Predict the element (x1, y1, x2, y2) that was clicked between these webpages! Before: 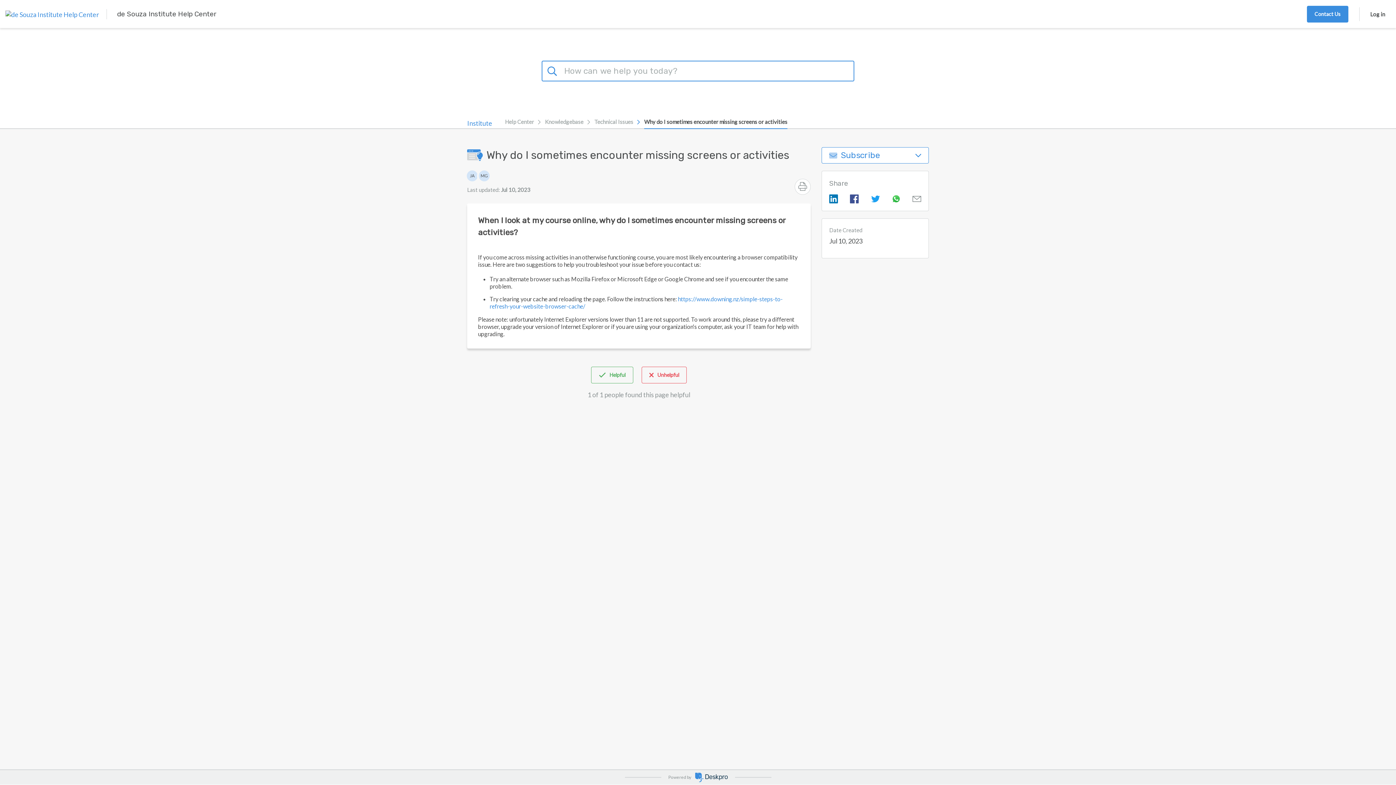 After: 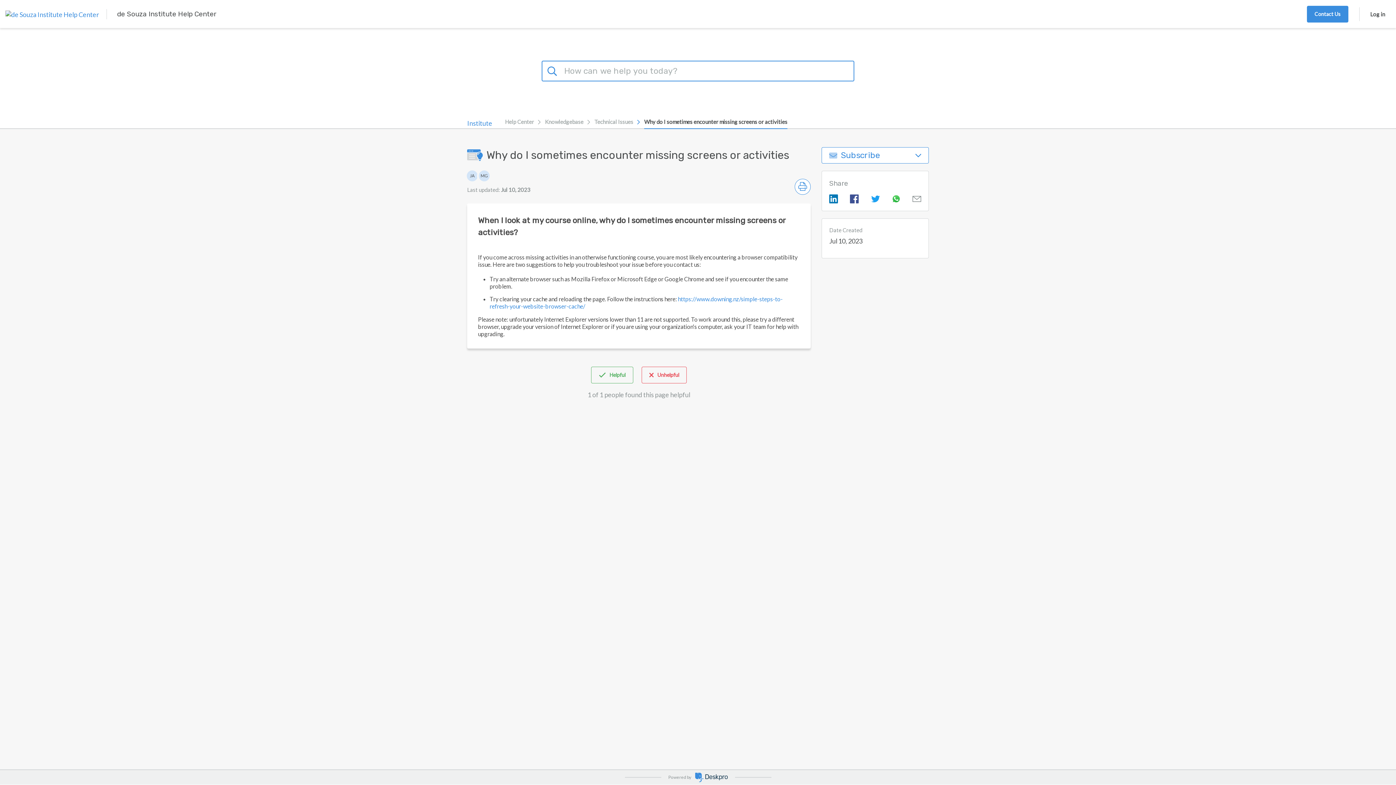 Action: bbox: (794, 179, 810, 195) label: Print